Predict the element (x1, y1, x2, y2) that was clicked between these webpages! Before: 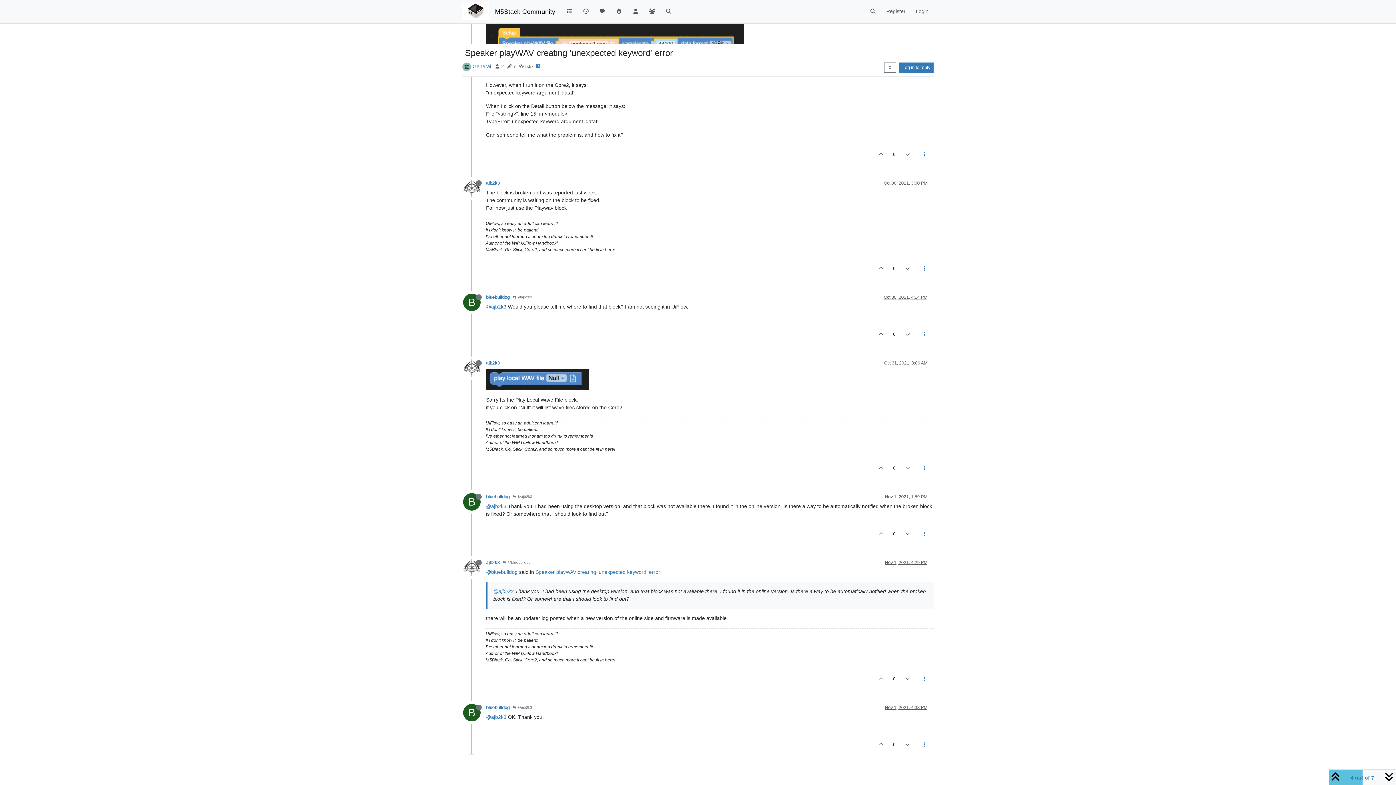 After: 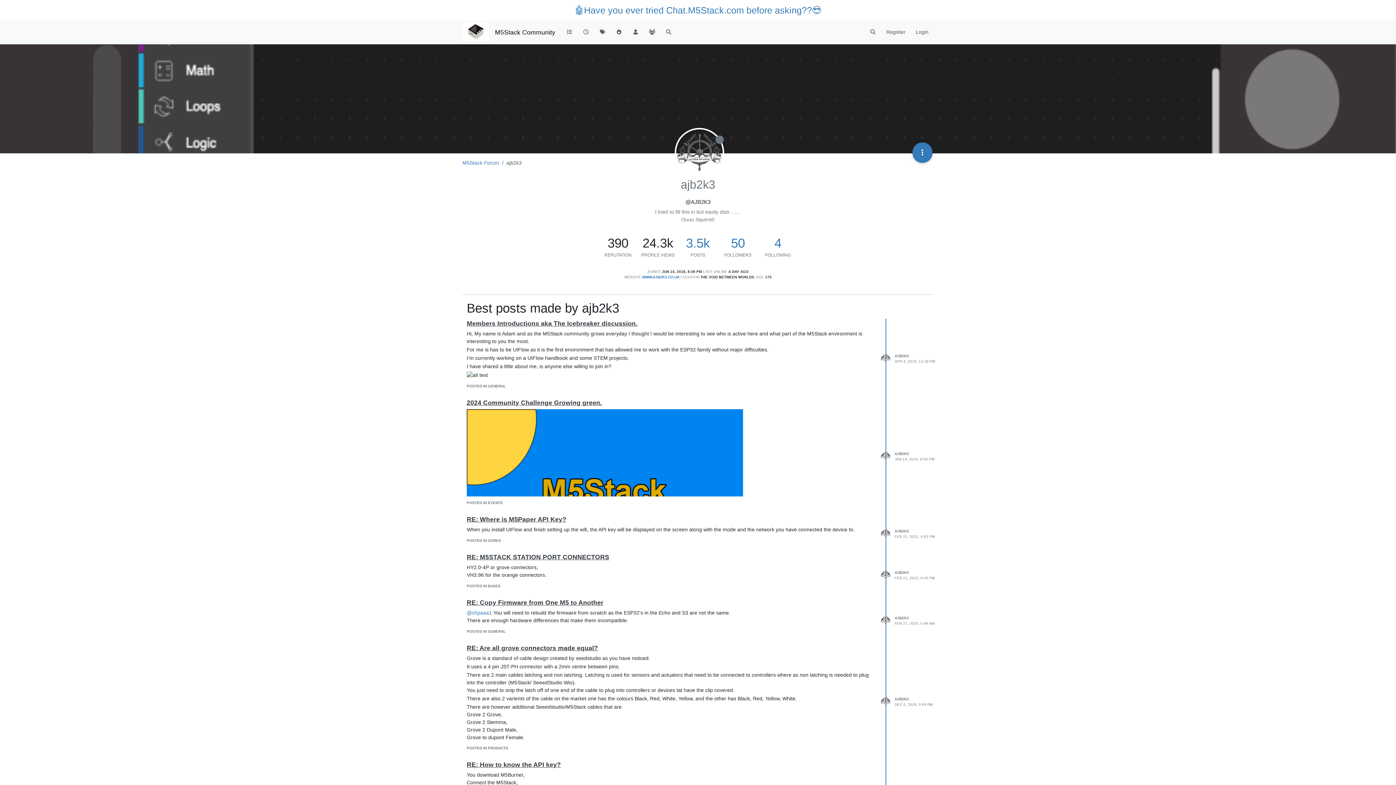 Action: bbox: (486, 503, 506, 509) label: @ajb2k3